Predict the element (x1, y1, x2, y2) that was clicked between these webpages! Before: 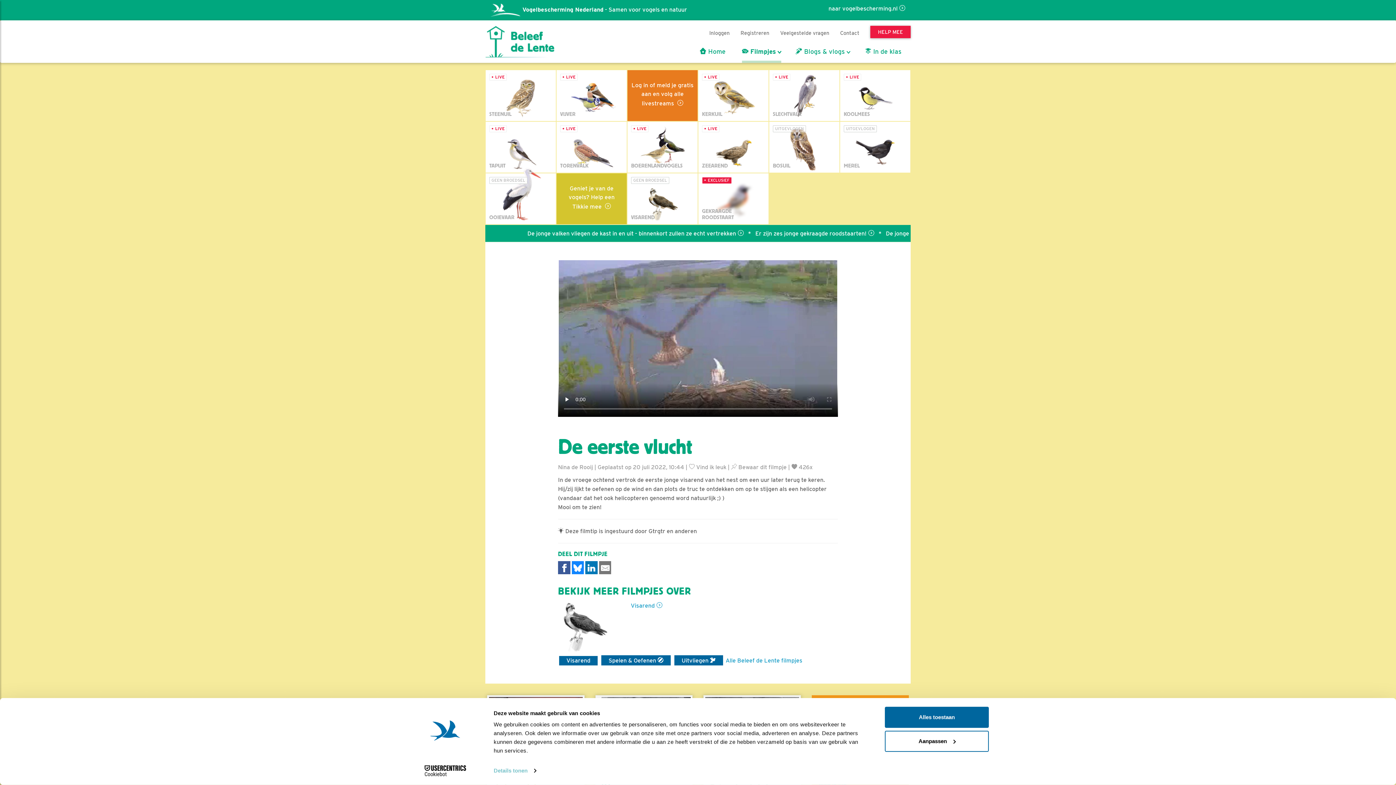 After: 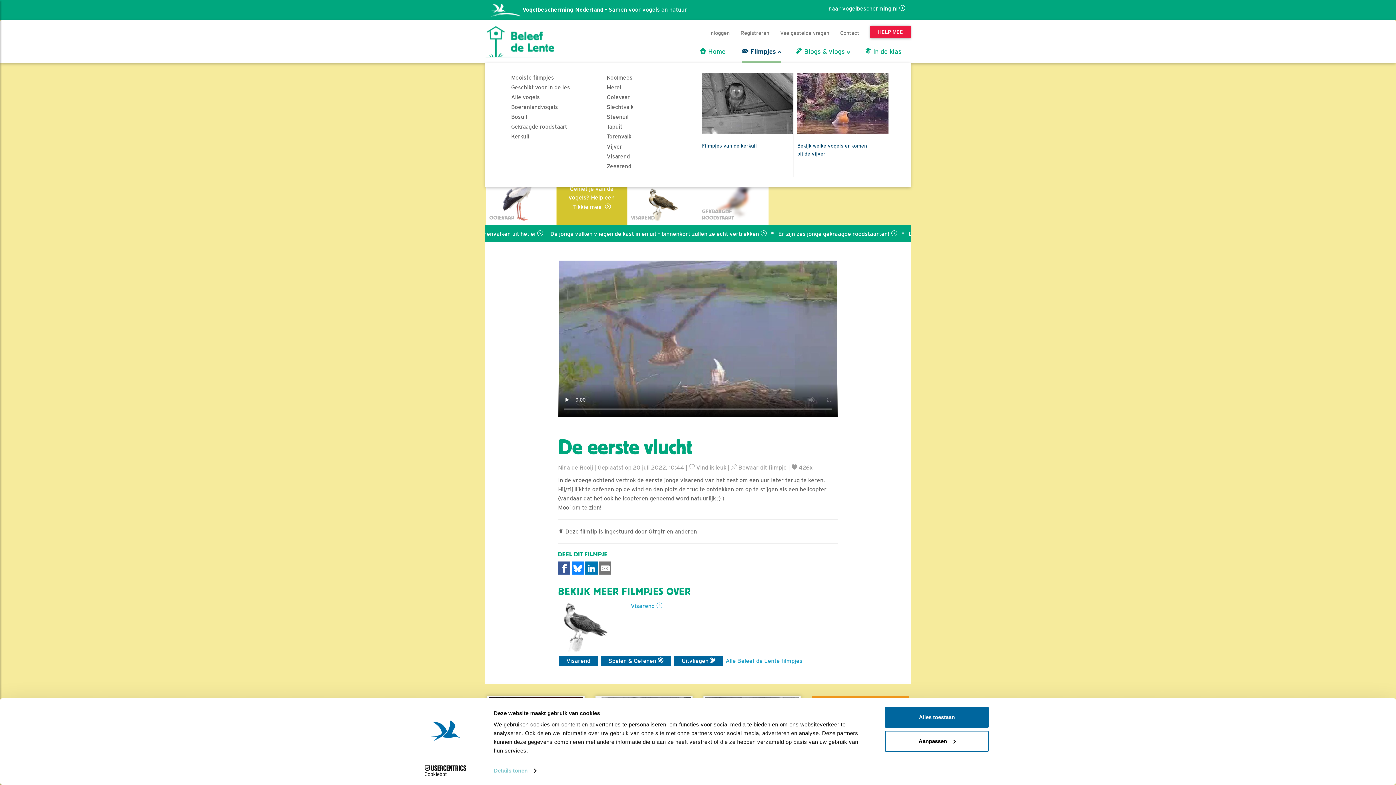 Action: label:  Filmpjes bbox: (742, 48, 781, 62)